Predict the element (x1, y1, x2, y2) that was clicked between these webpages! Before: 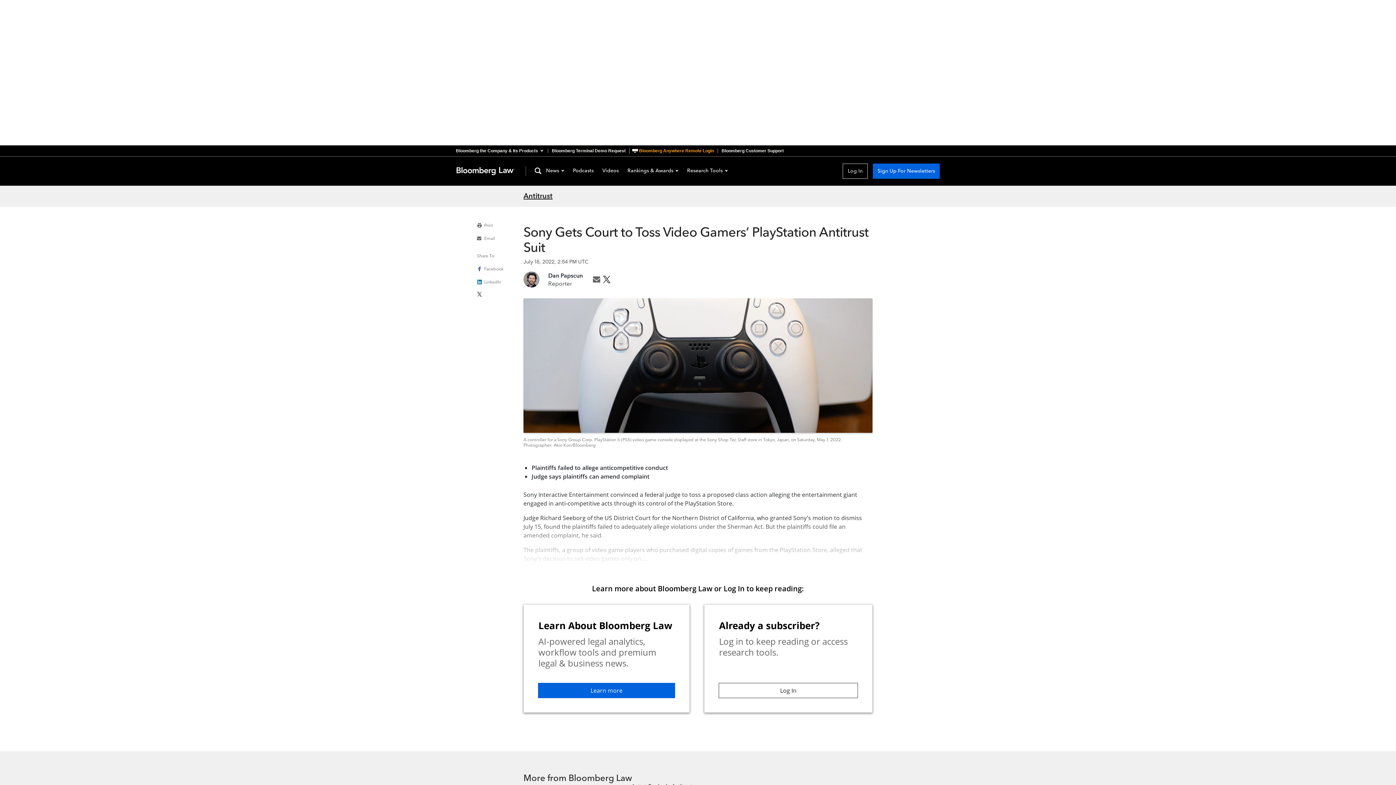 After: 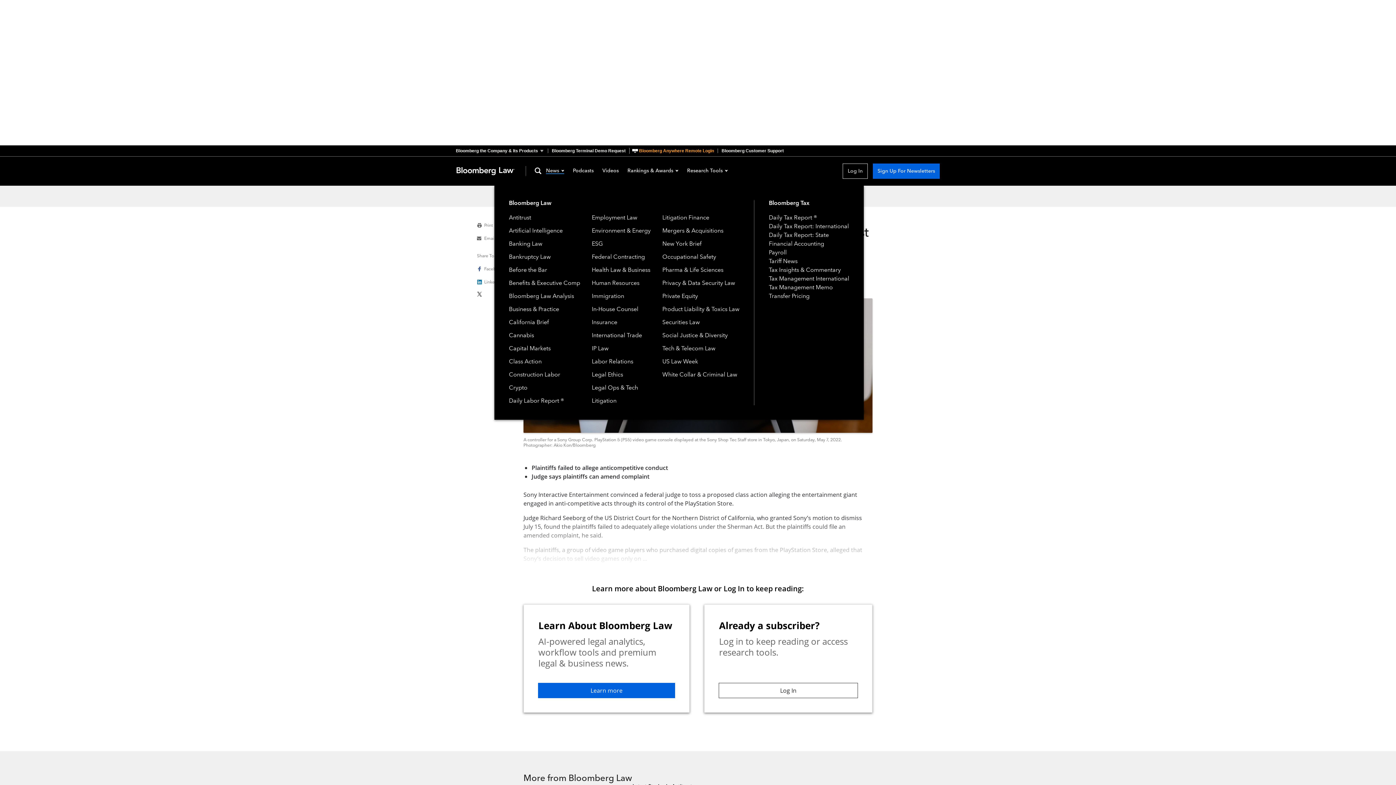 Action: label: News bbox: (546, 168, 564, 174)